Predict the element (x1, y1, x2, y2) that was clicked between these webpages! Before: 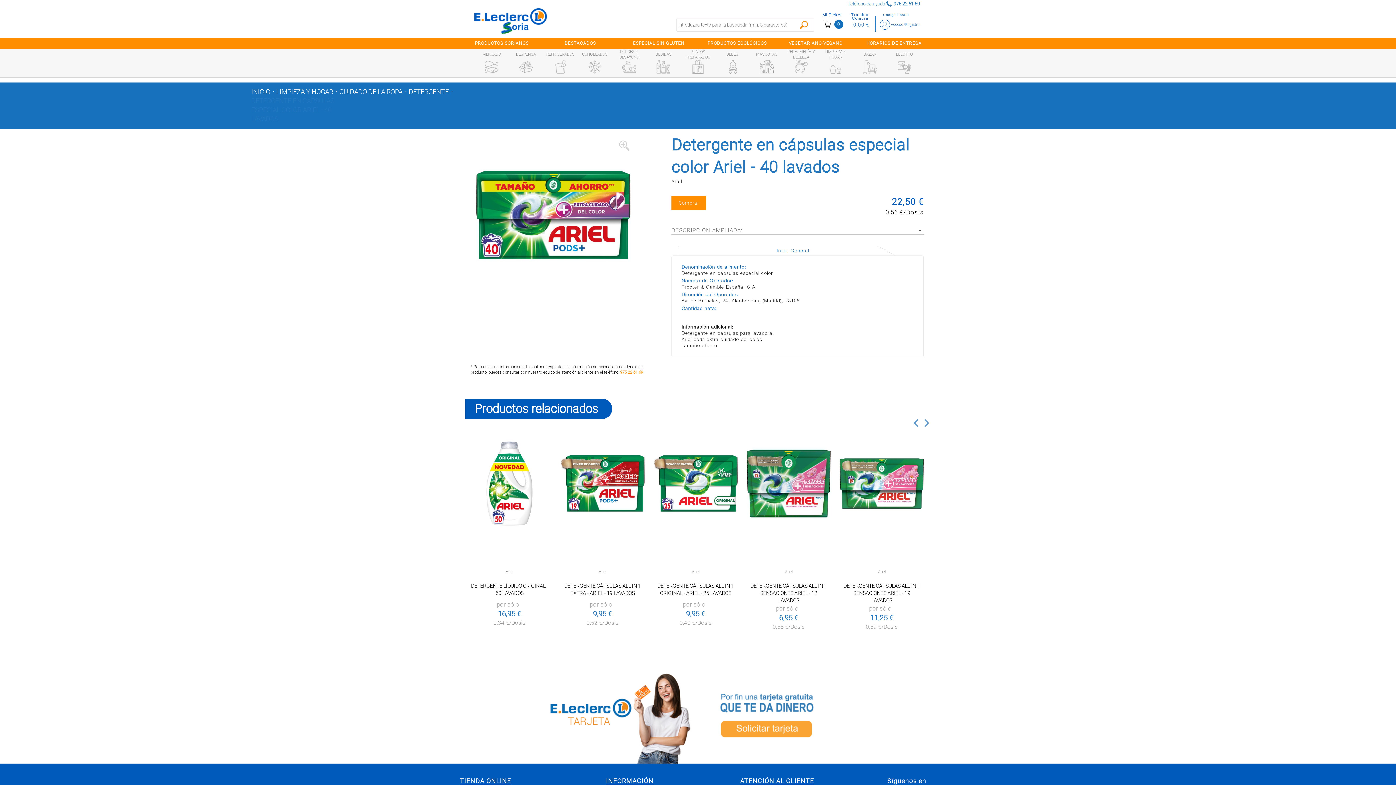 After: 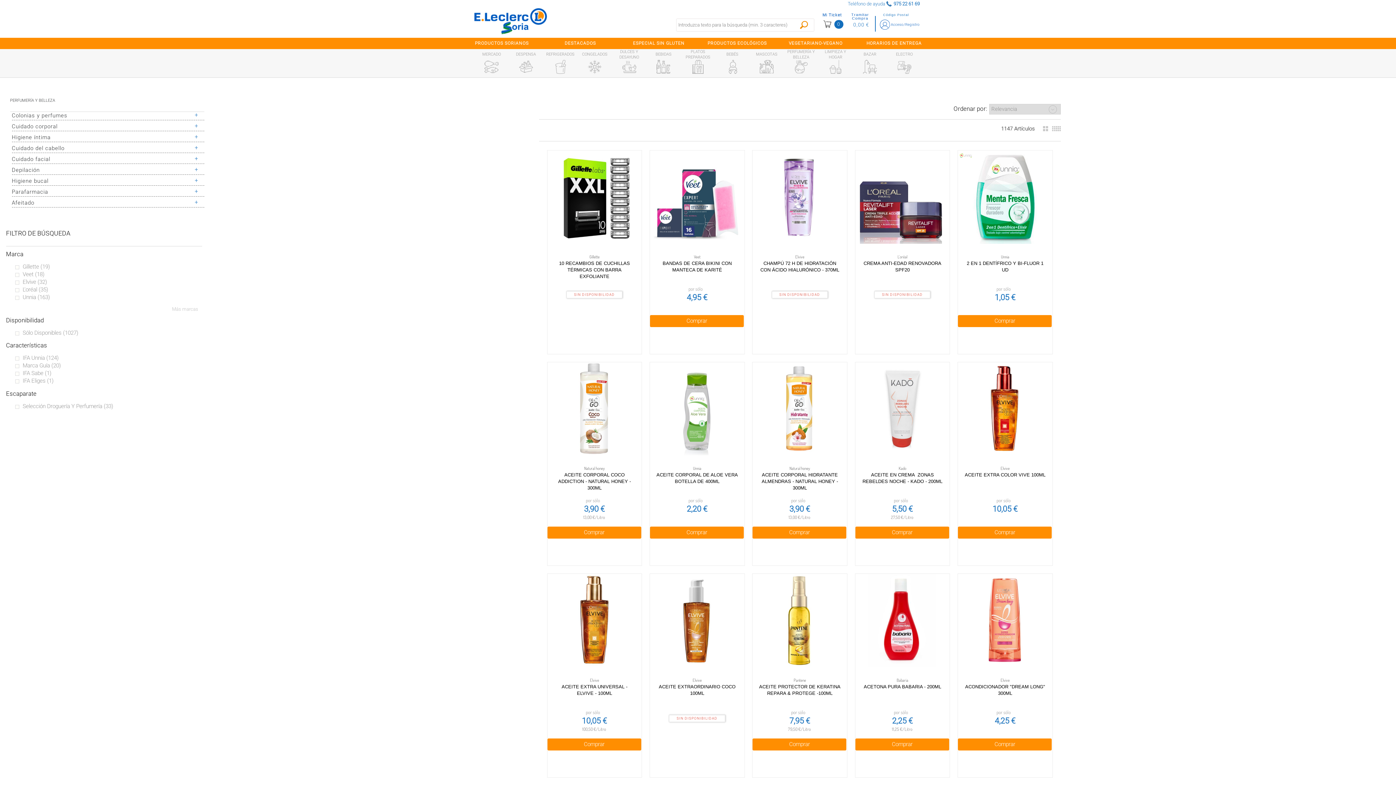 Action: bbox: (792, 60, 810, 73)